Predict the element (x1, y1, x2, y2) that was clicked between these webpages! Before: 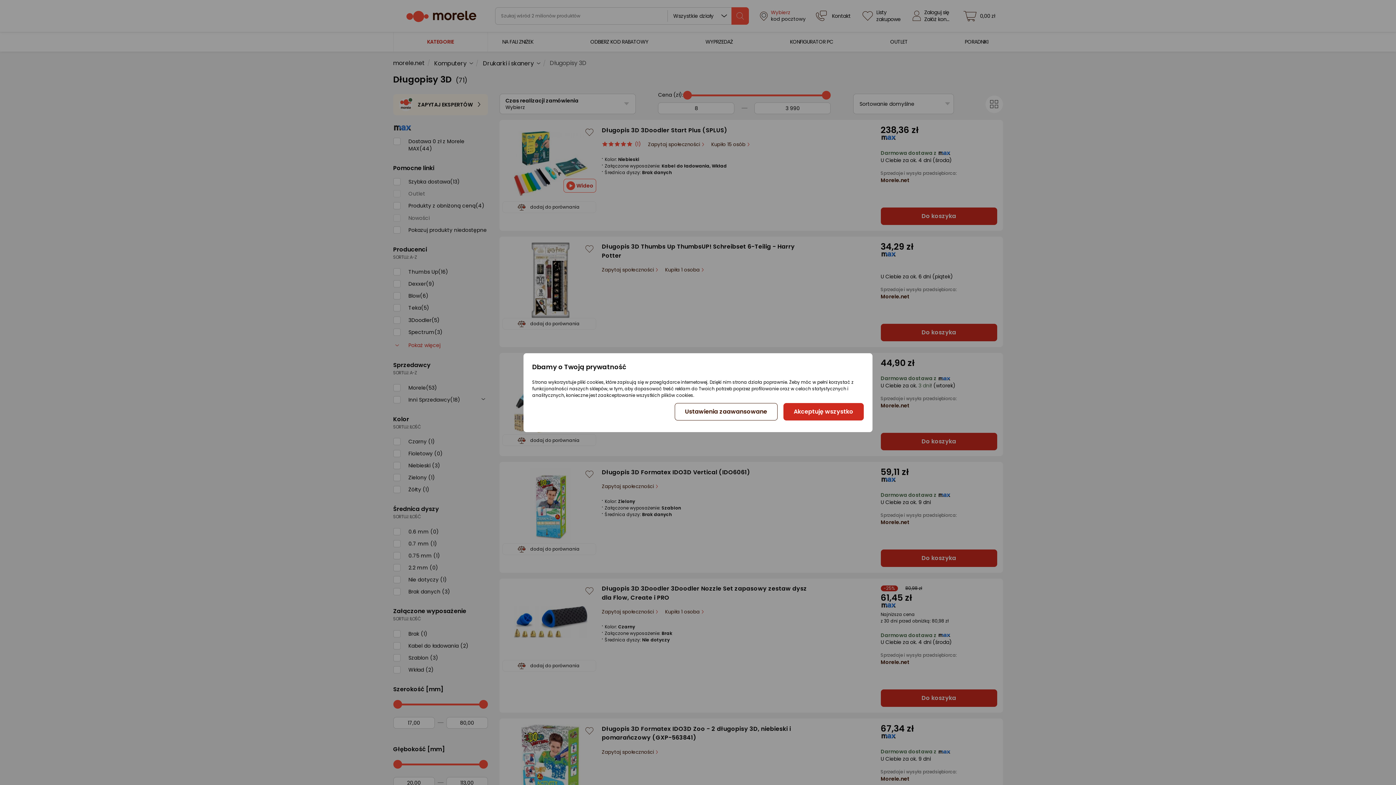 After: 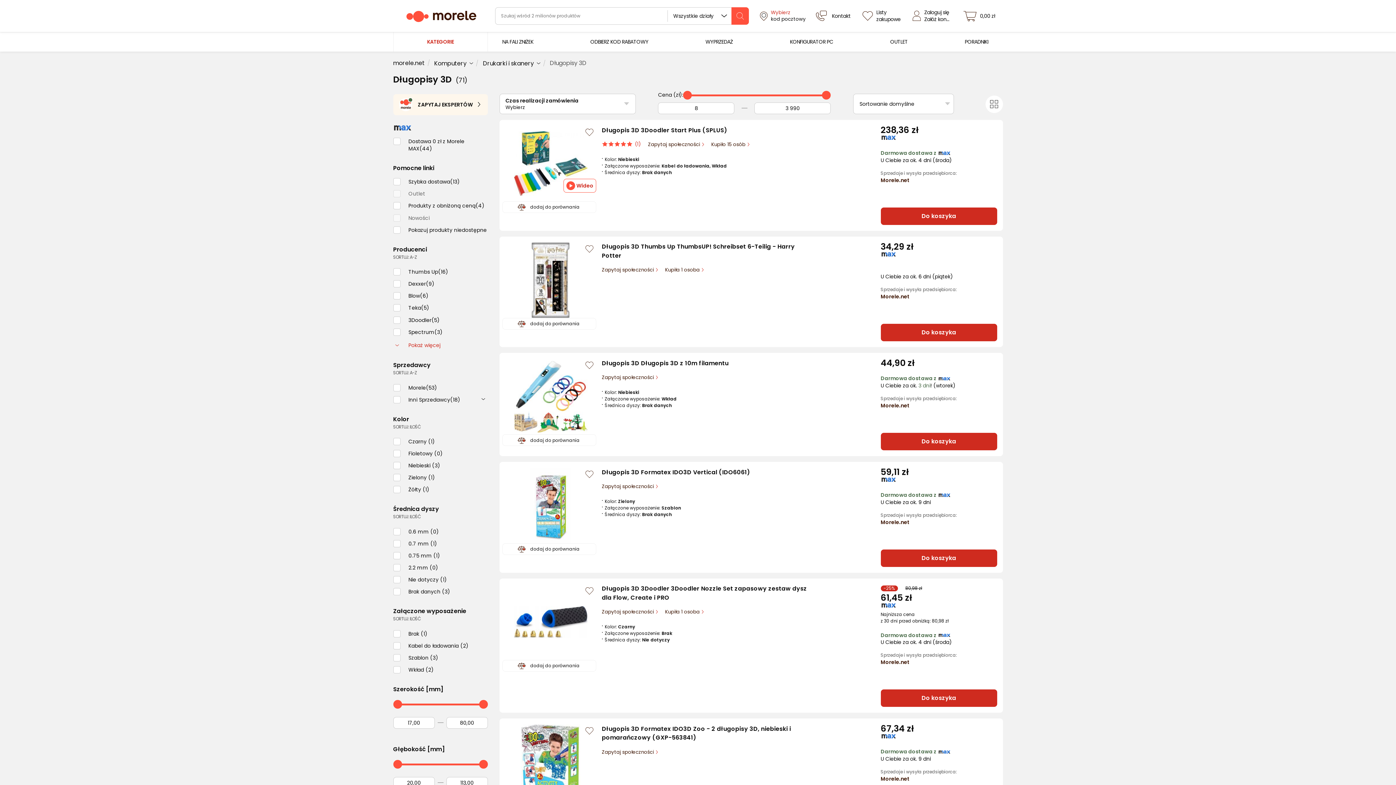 Action: bbox: (783, 403, 863, 420) label: Akceptuję wszystko